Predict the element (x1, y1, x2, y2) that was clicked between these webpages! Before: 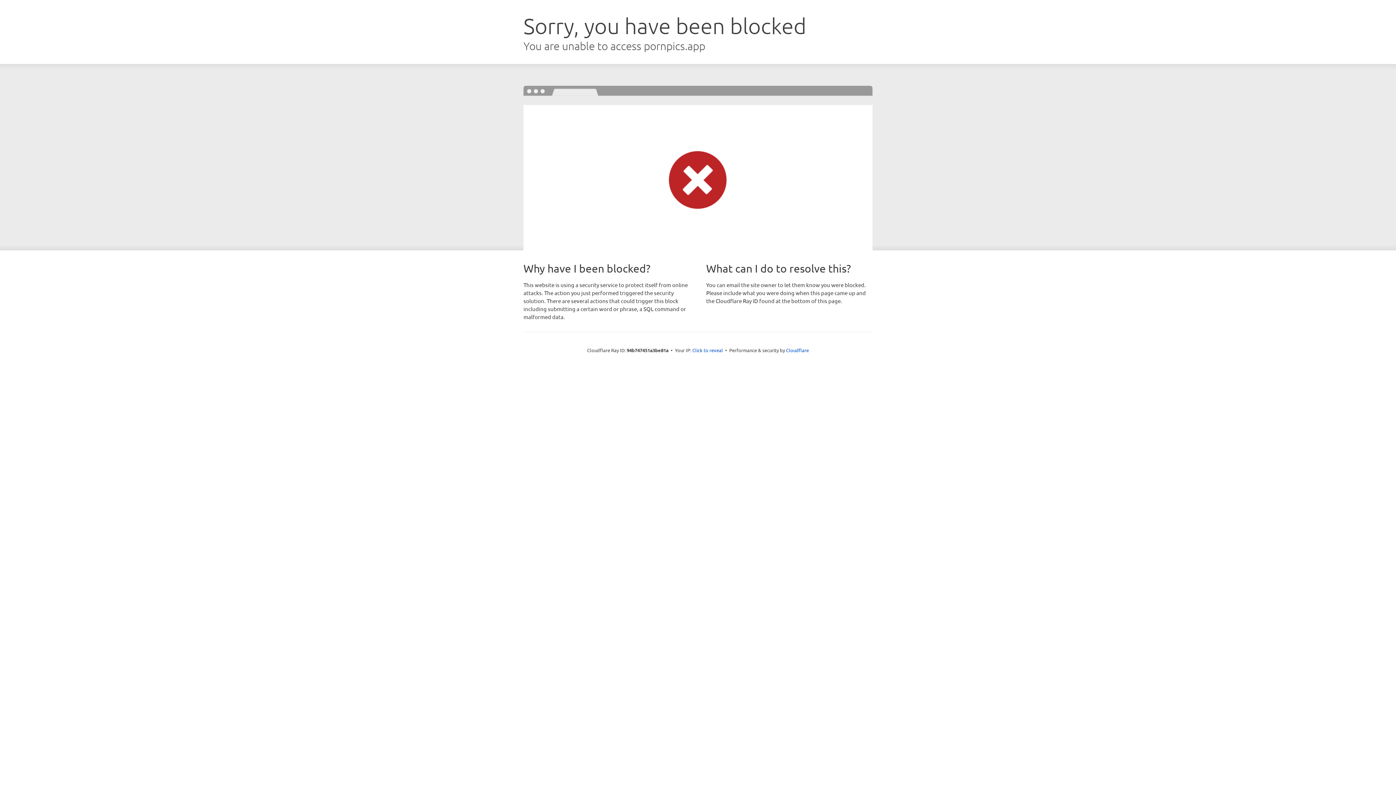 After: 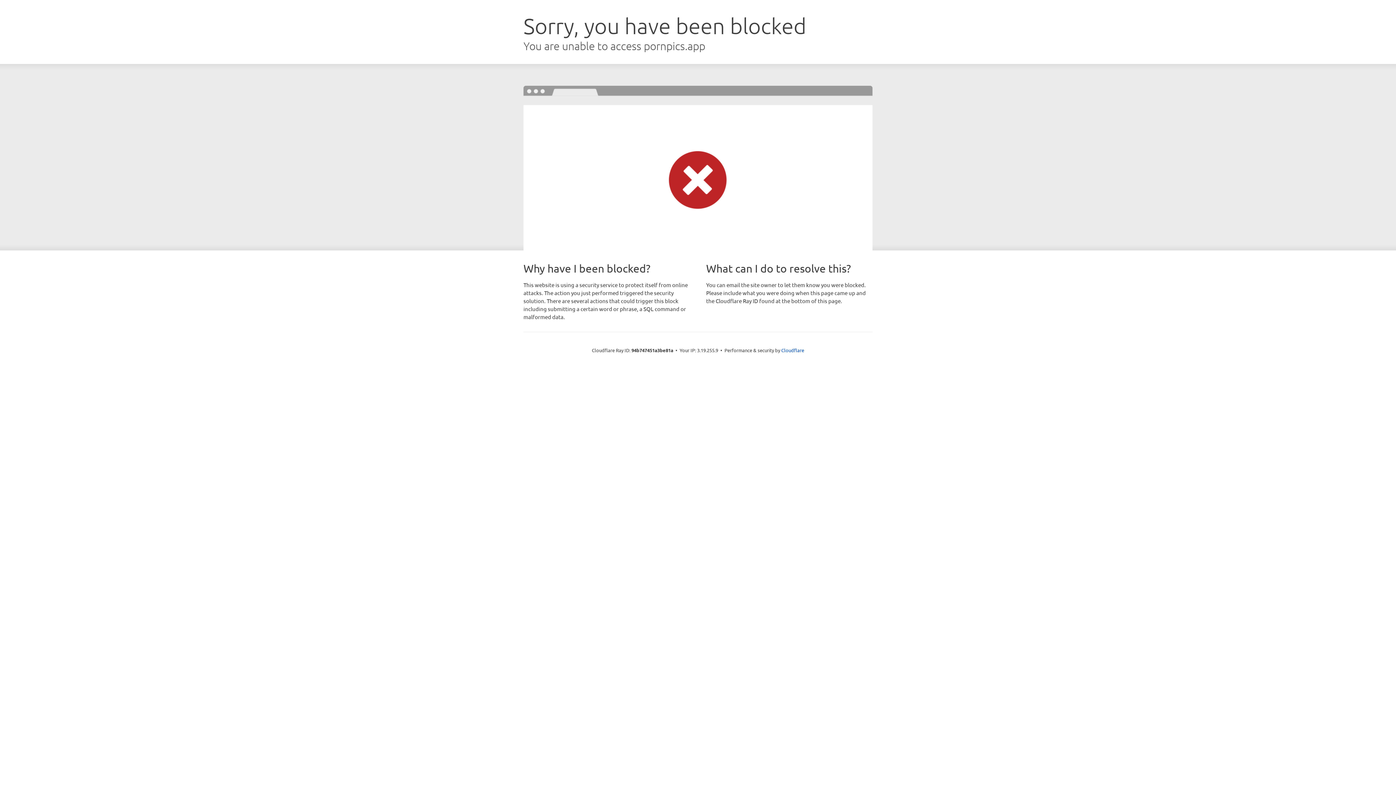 Action: bbox: (692, 346, 723, 353) label: Click to reveal